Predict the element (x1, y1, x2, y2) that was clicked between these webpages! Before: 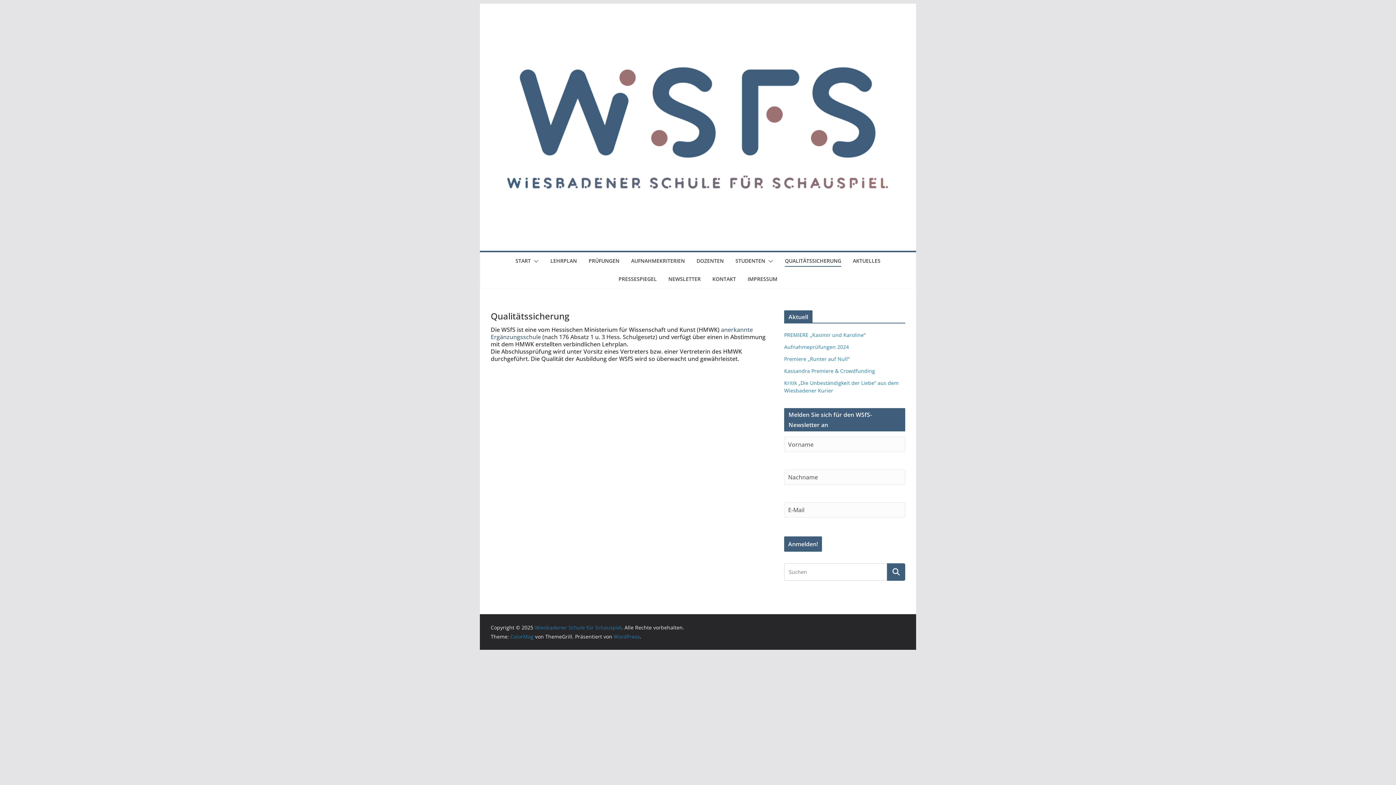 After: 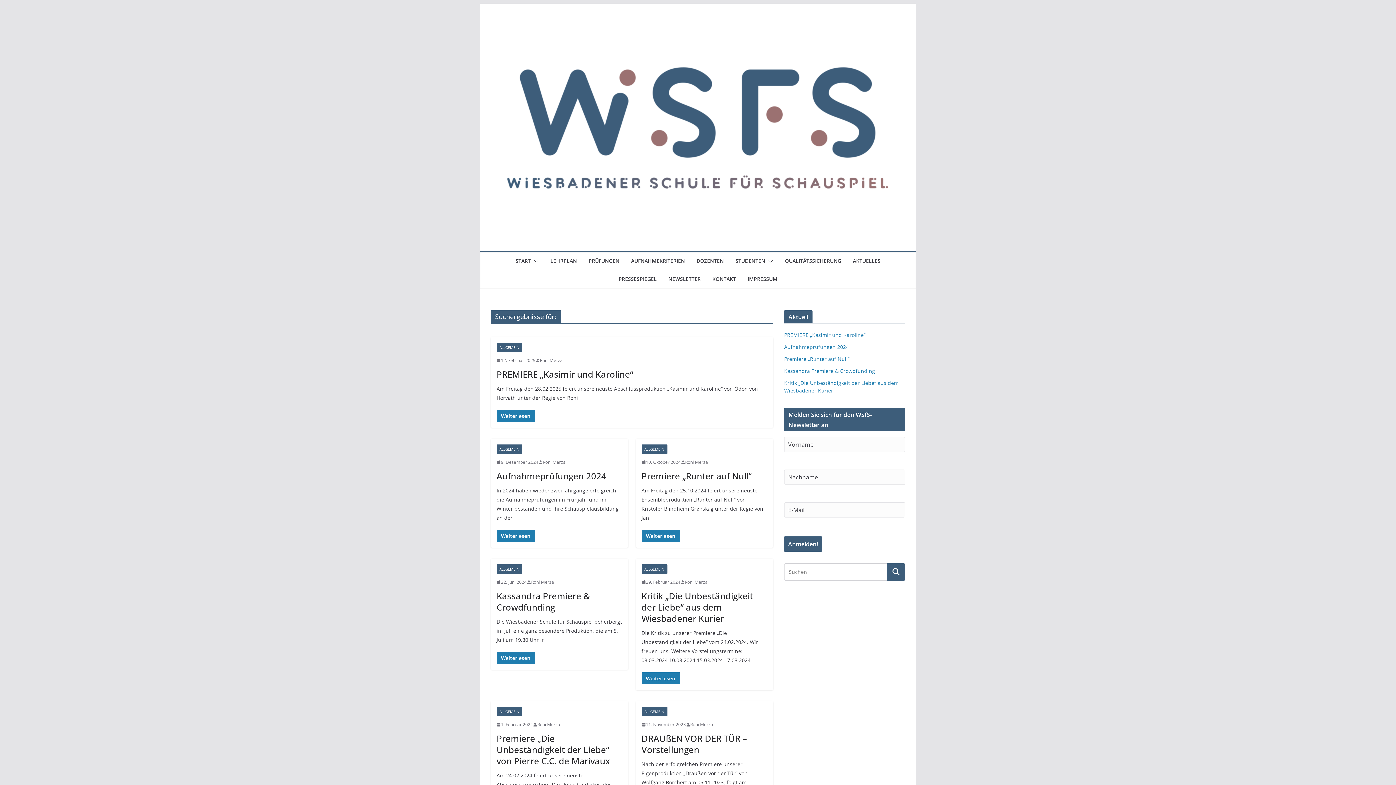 Action: bbox: (887, 563, 905, 581)